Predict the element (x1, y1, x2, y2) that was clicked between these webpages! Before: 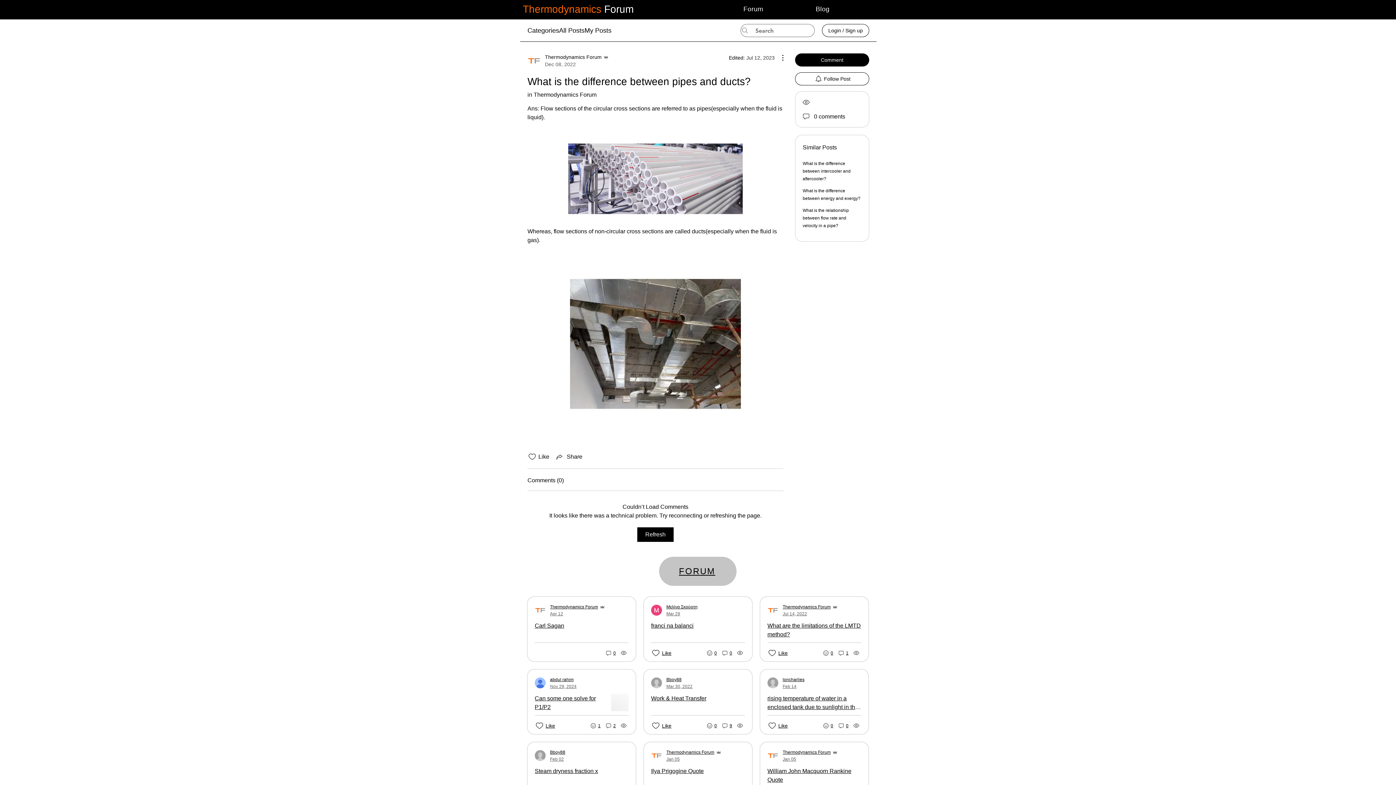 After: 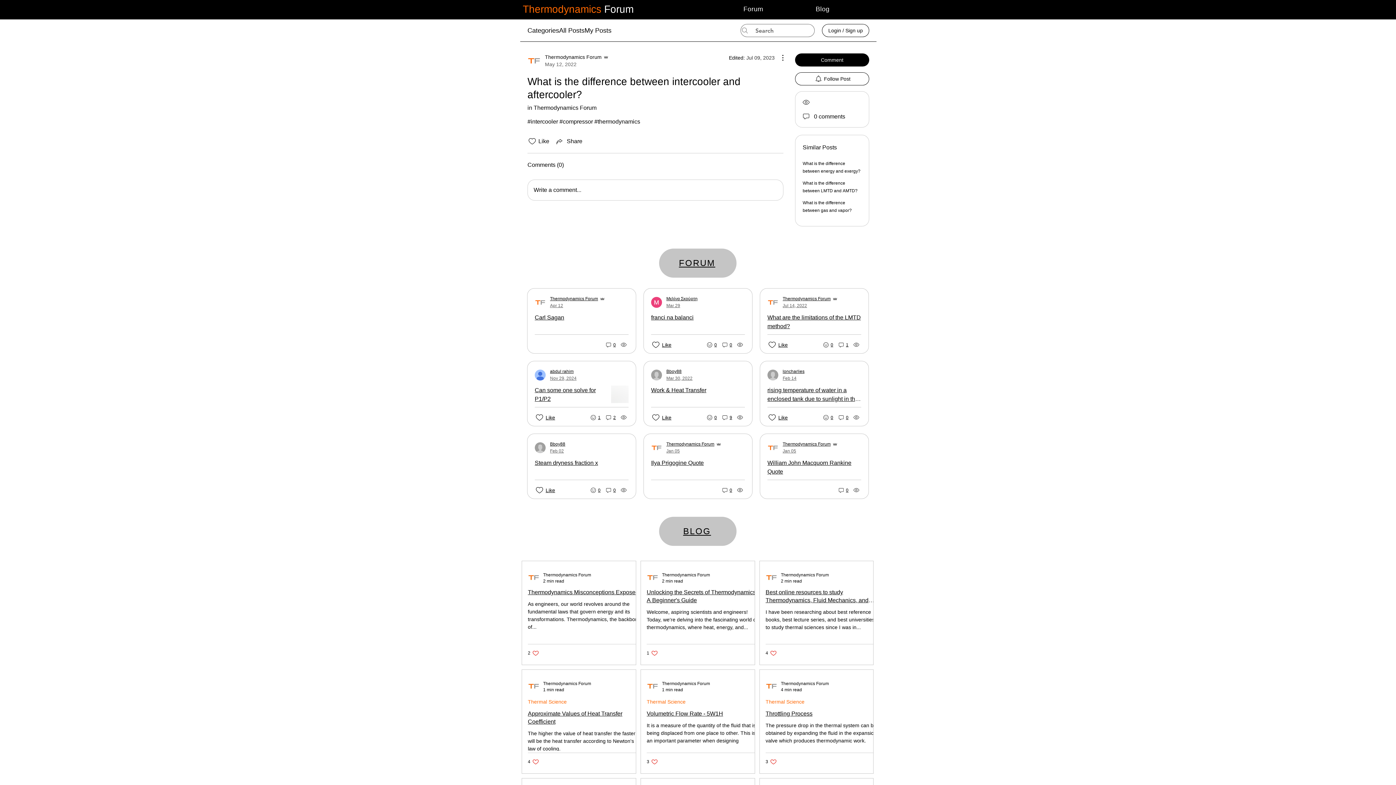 Action: bbox: (802, 161, 850, 181) label: What is the difference between intercooler and aftercooler?